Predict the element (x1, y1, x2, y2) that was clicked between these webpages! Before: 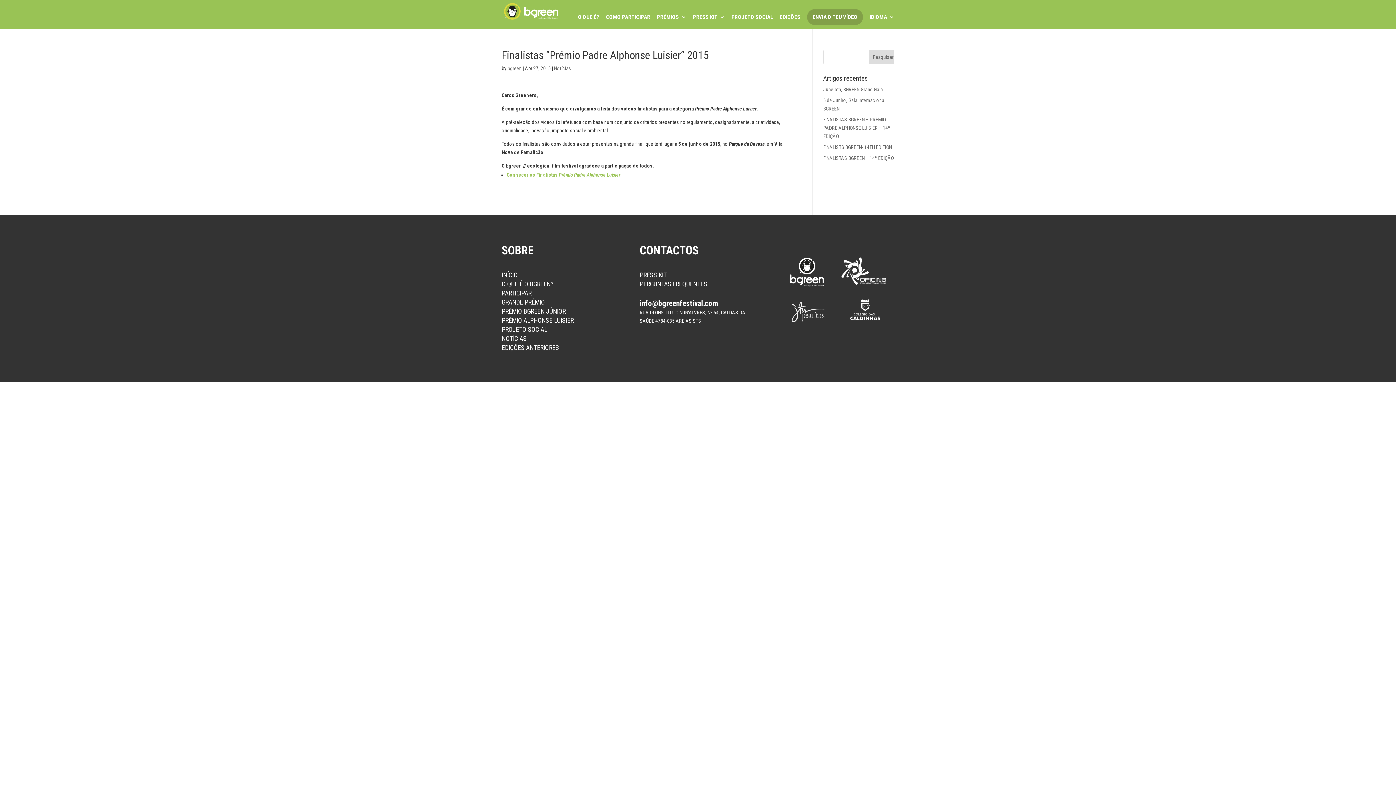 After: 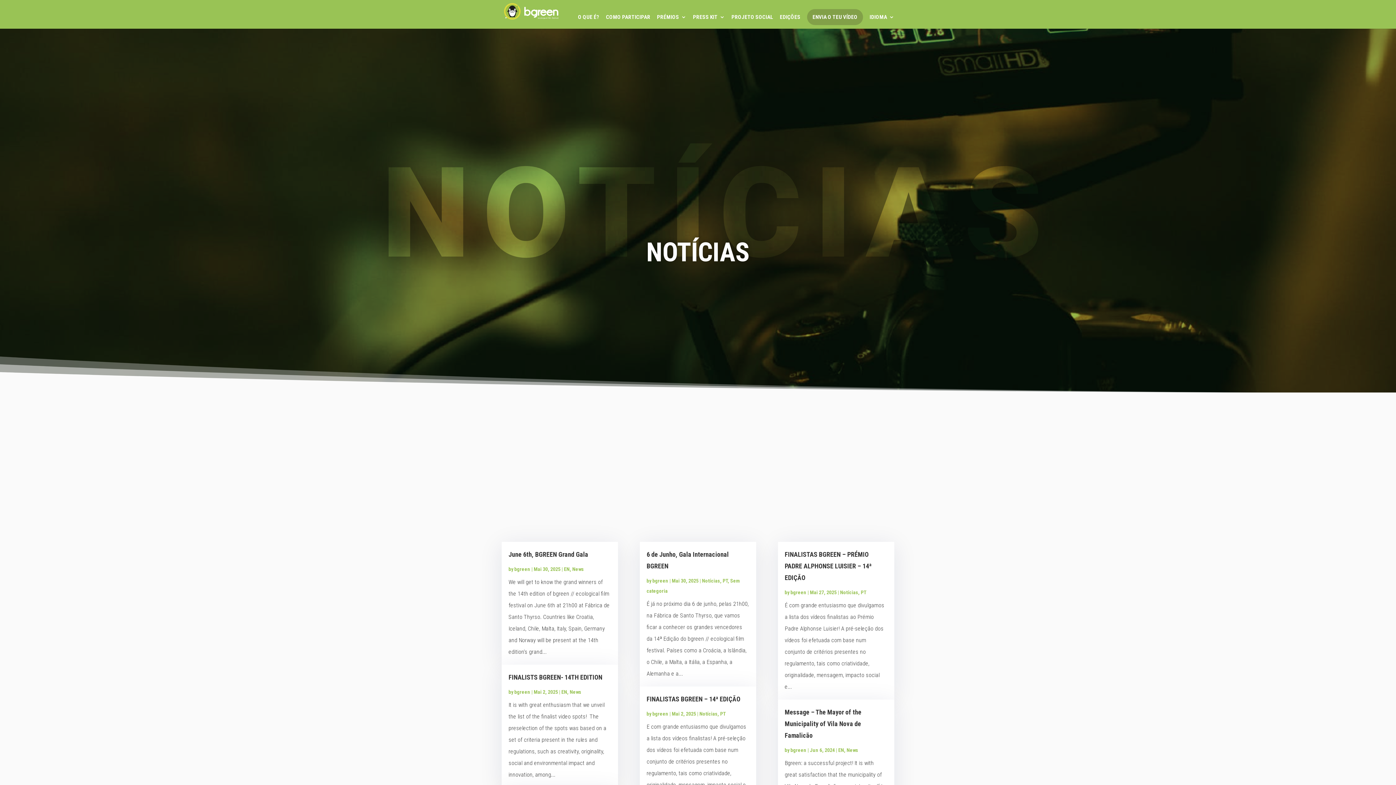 Action: bbox: (501, 334, 526, 342) label: NOTÍCIAS